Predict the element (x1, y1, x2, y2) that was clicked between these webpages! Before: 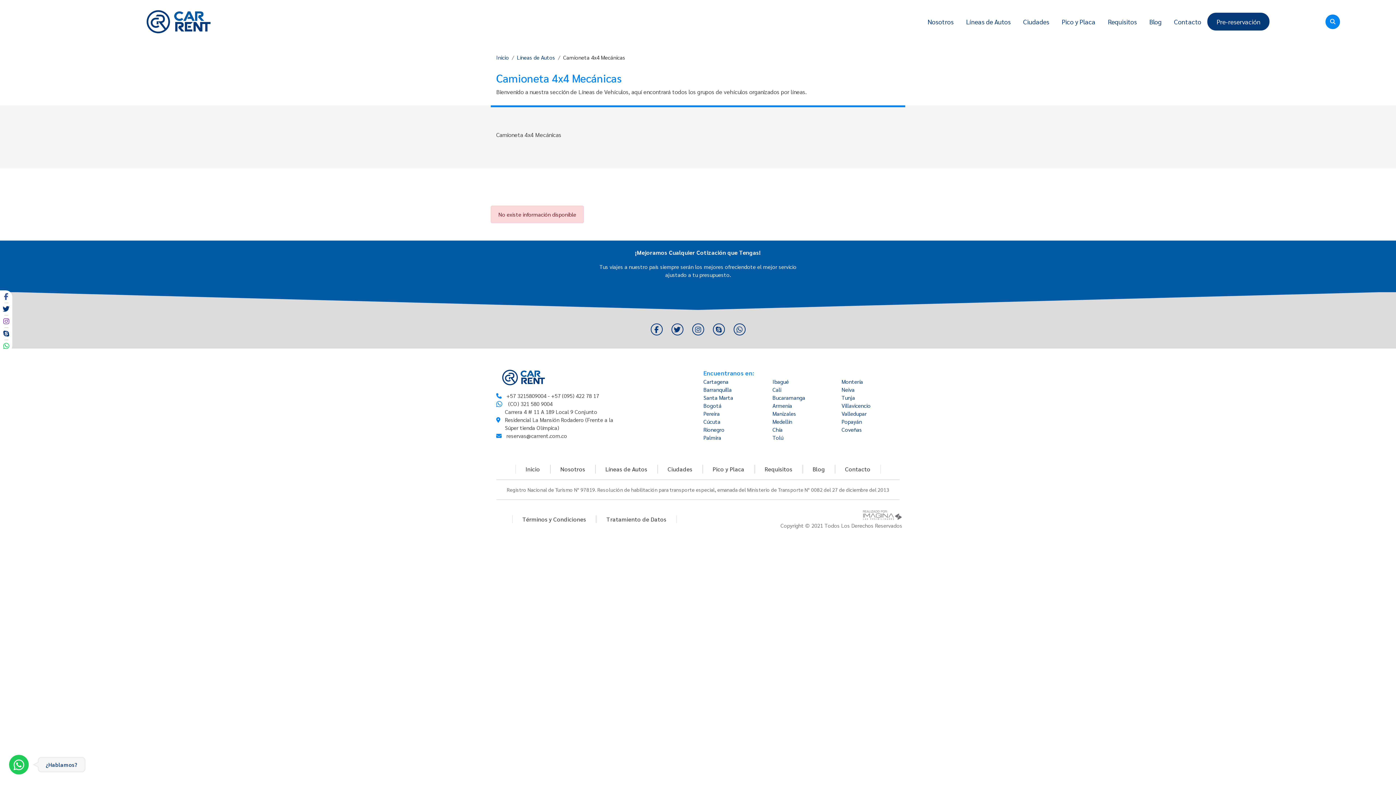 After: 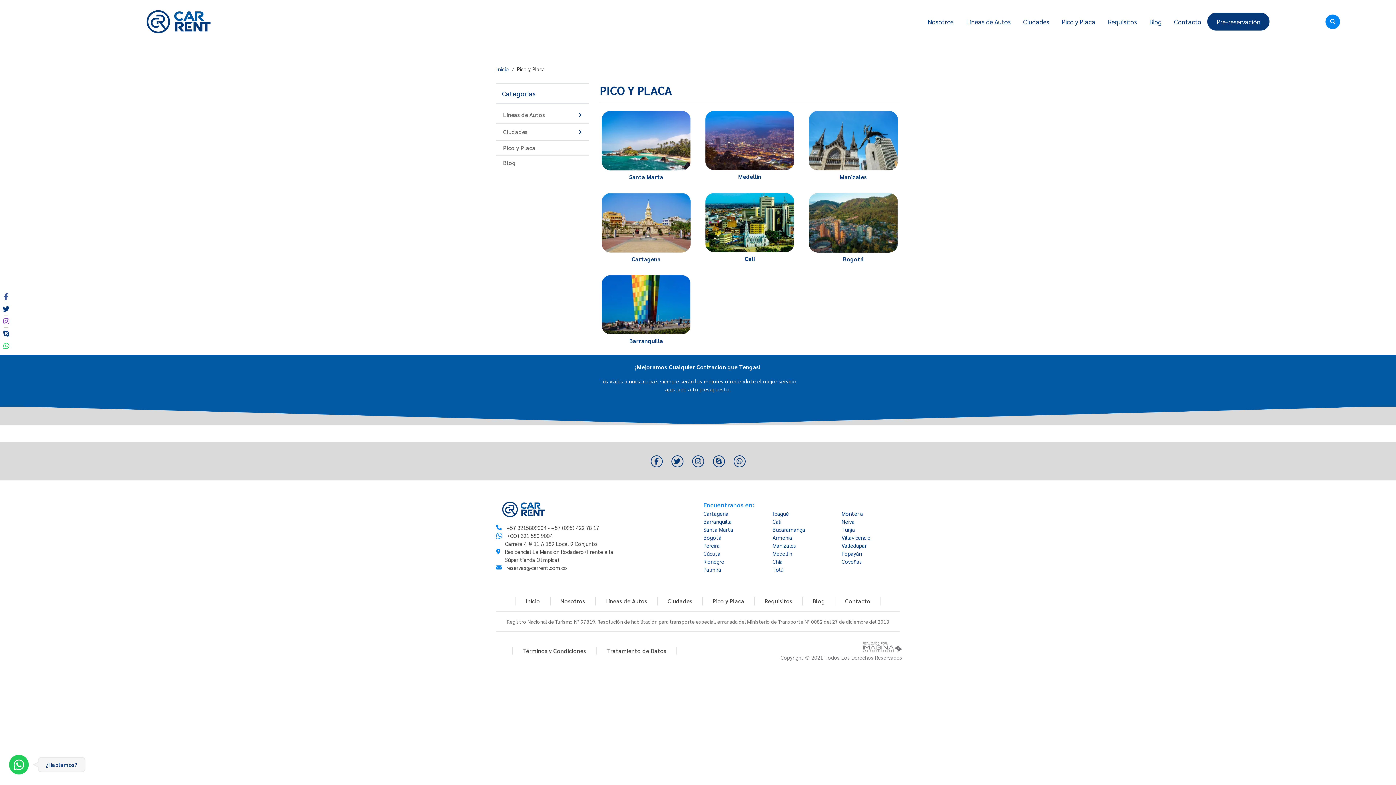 Action: bbox: (702, 465, 754, 473) label: Pico y Placa